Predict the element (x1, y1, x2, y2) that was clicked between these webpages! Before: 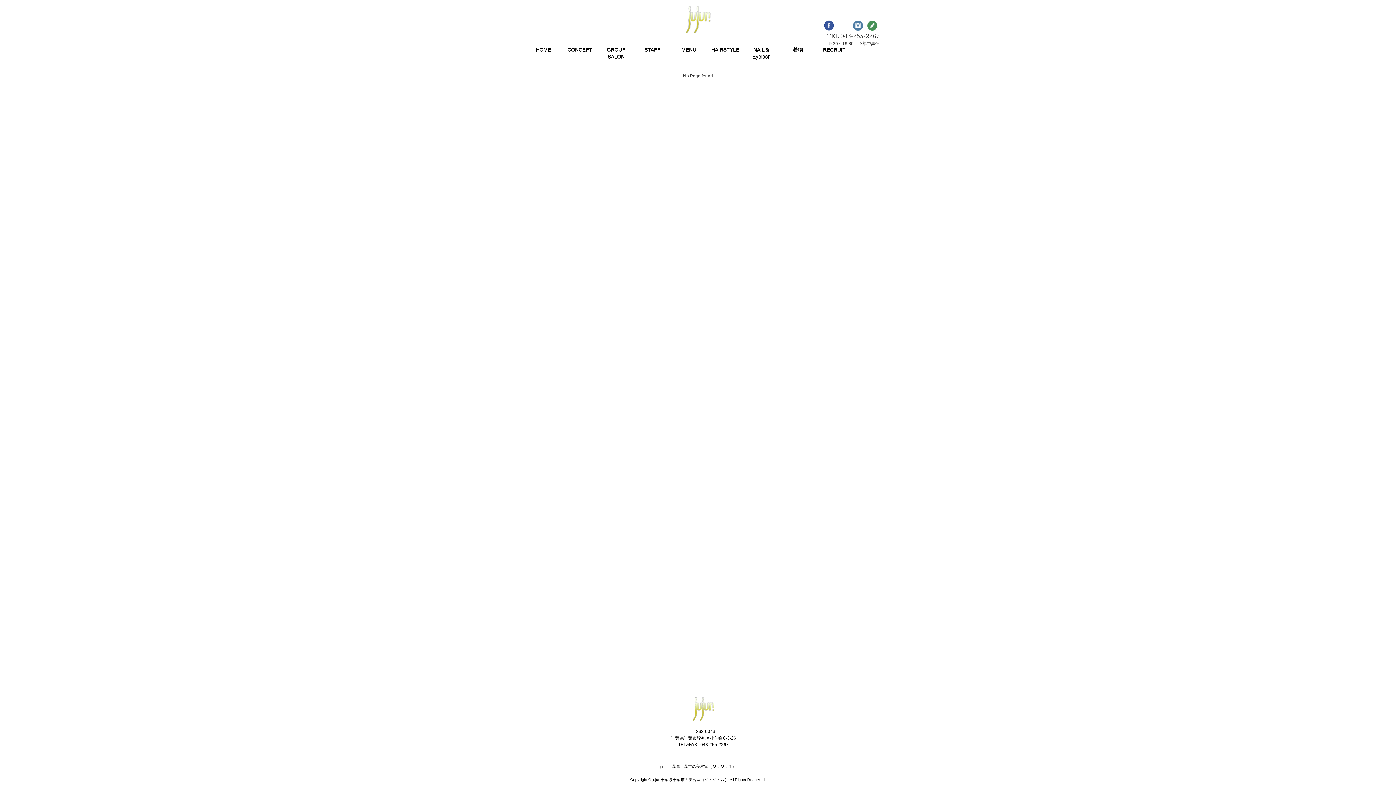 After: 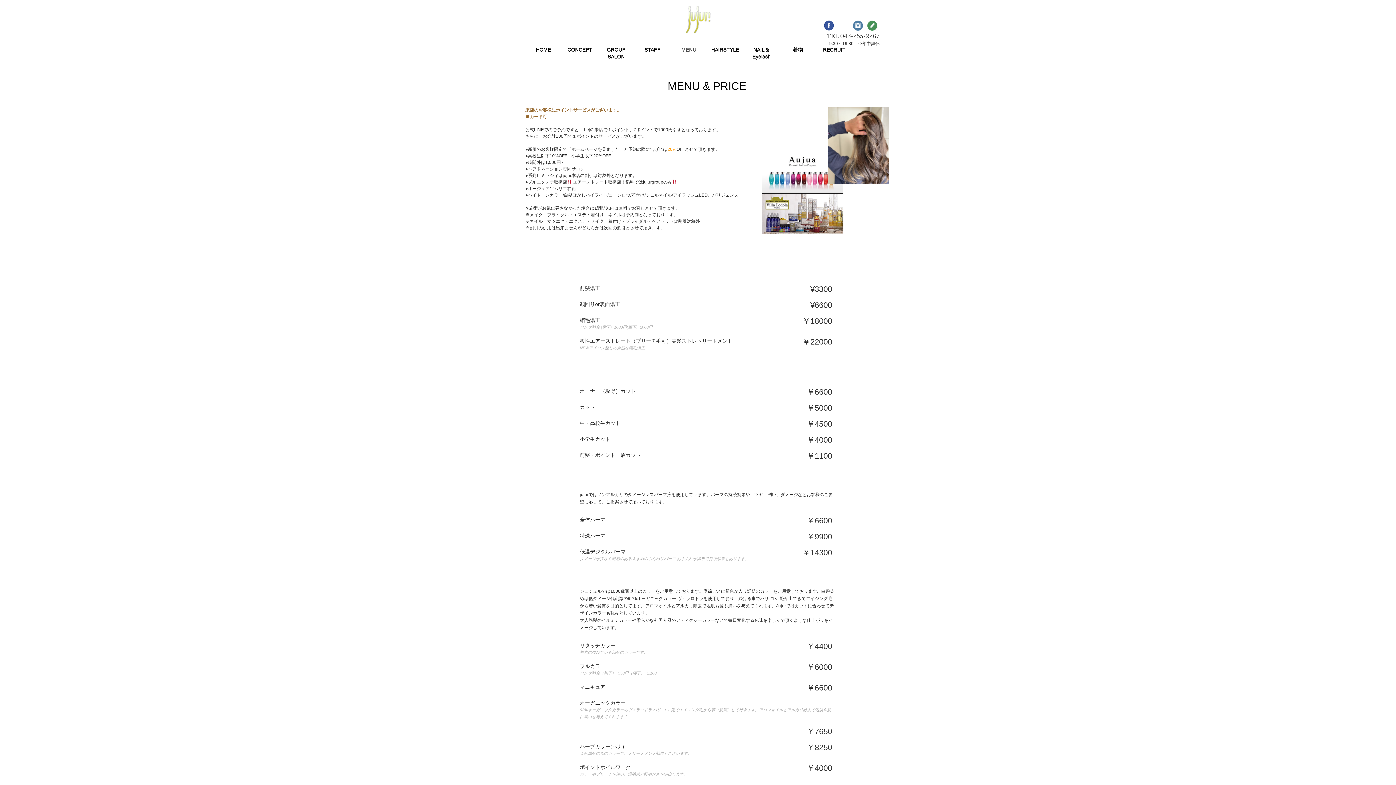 Action: bbox: (670, 44, 707, 54) label: MENU